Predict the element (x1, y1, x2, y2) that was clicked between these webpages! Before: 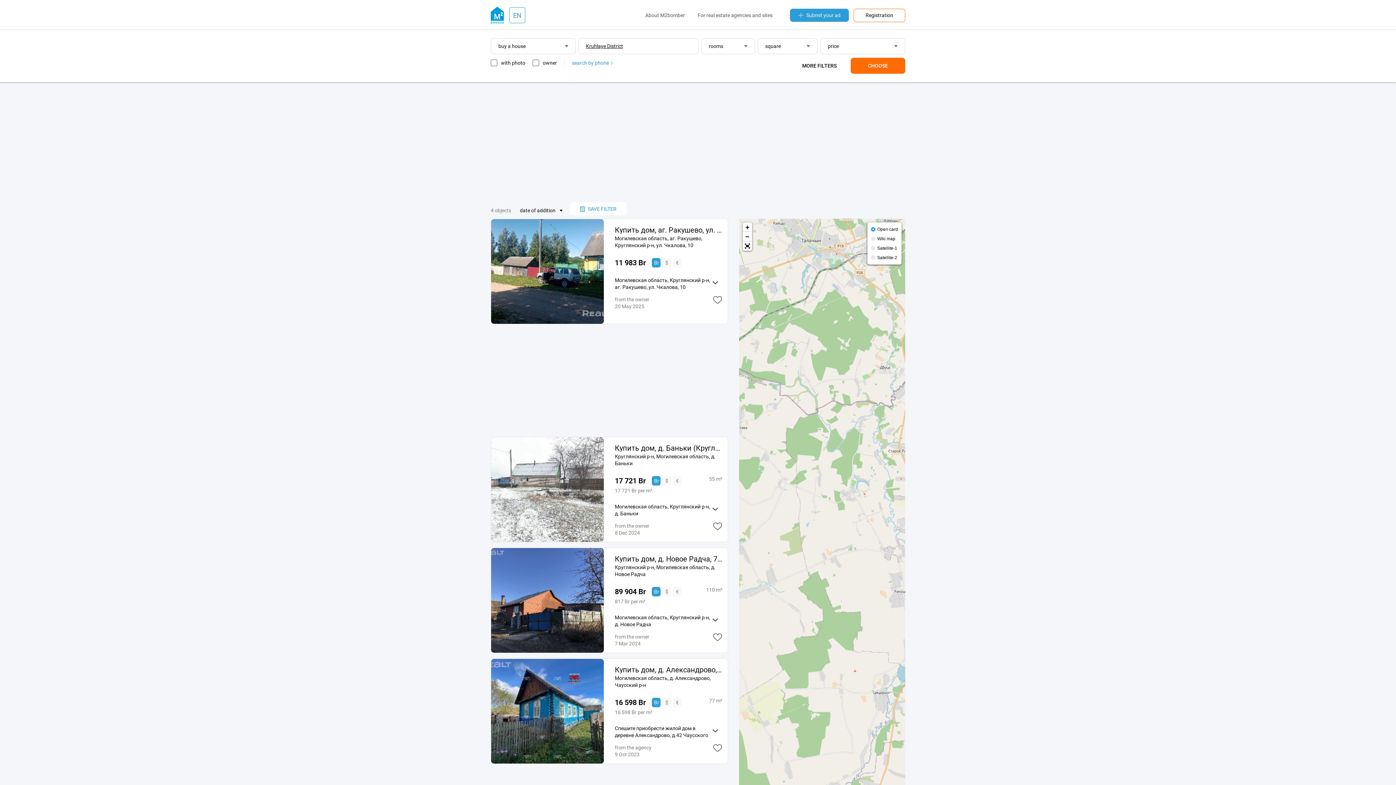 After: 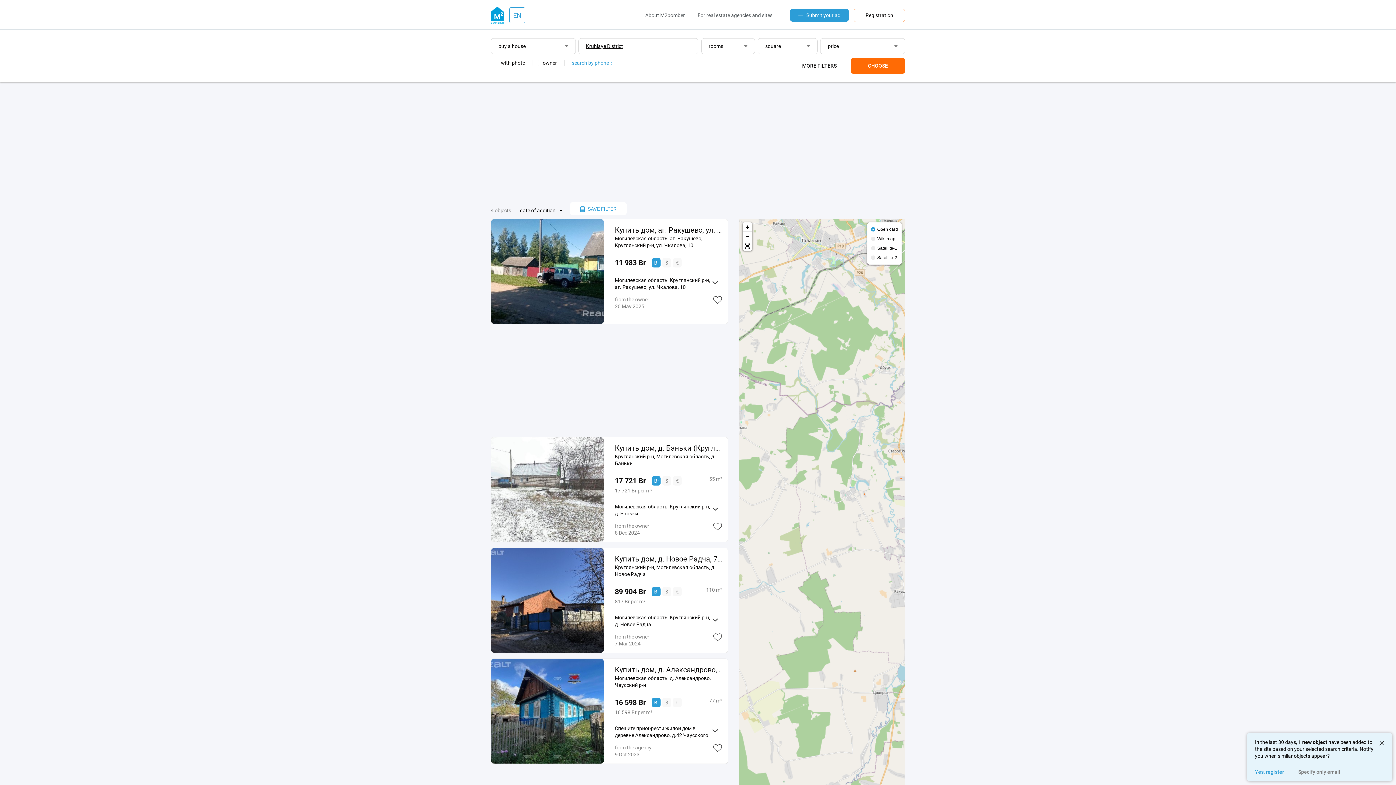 Action: bbox: (652, 258, 660, 267) label: Br